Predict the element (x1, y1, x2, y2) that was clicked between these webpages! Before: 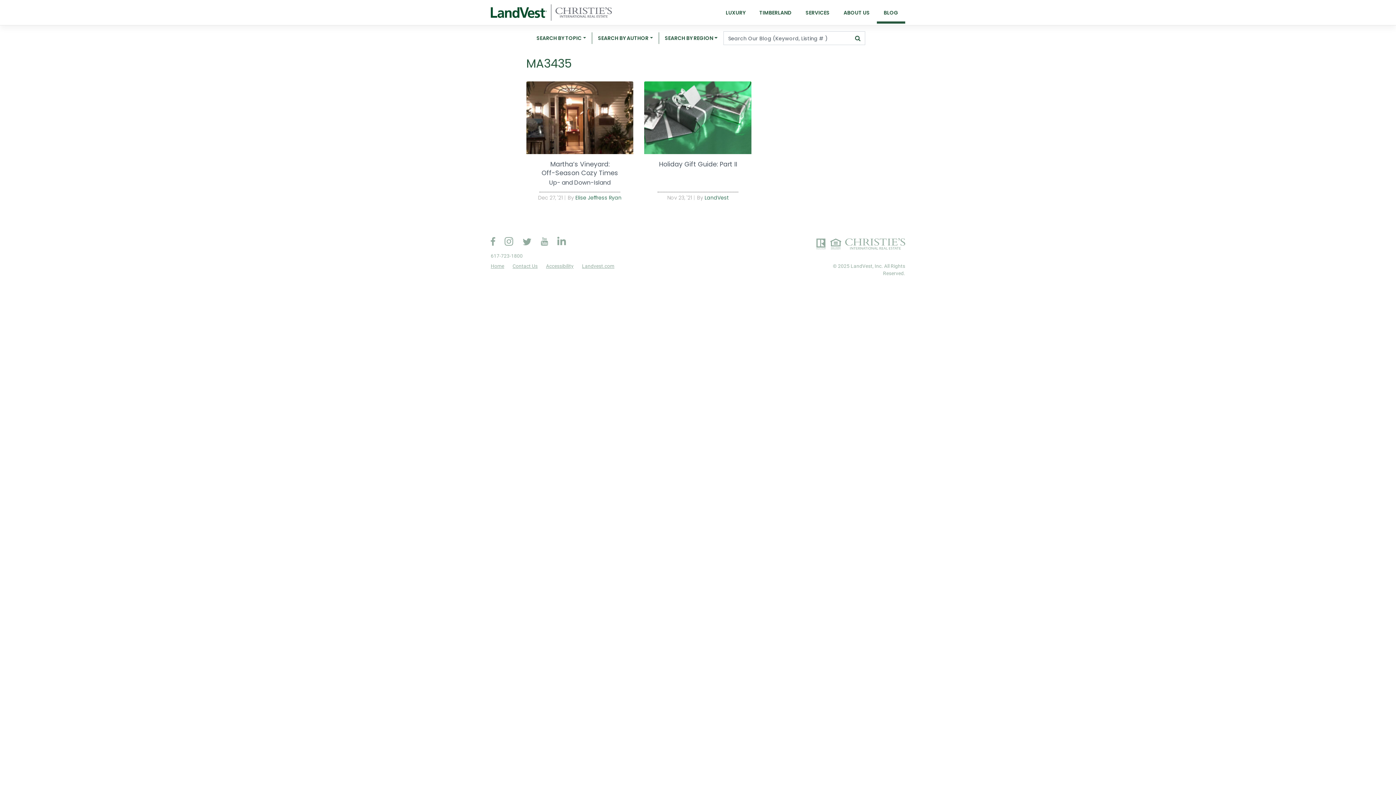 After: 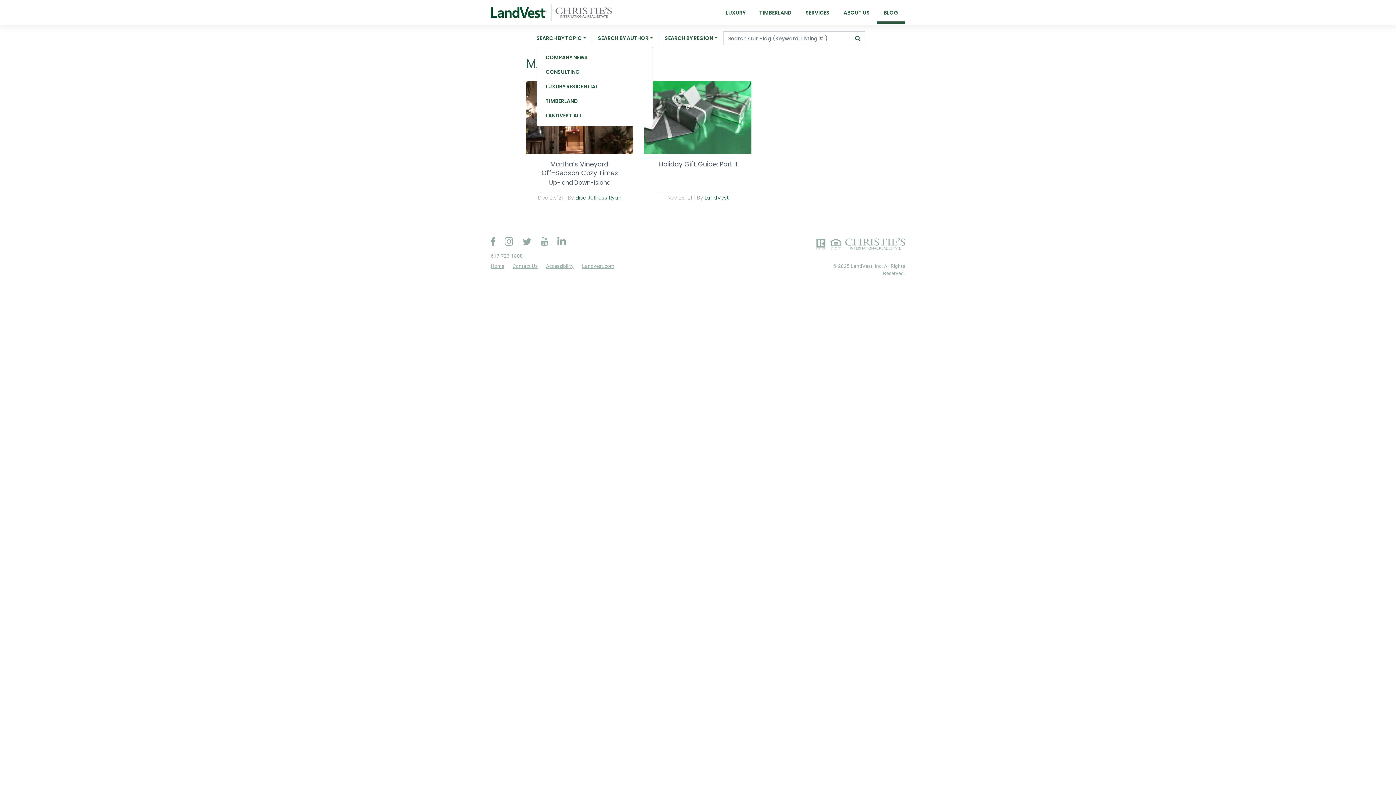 Action: bbox: (536, 32, 586, 44) label: SEARCH BY TOPIC